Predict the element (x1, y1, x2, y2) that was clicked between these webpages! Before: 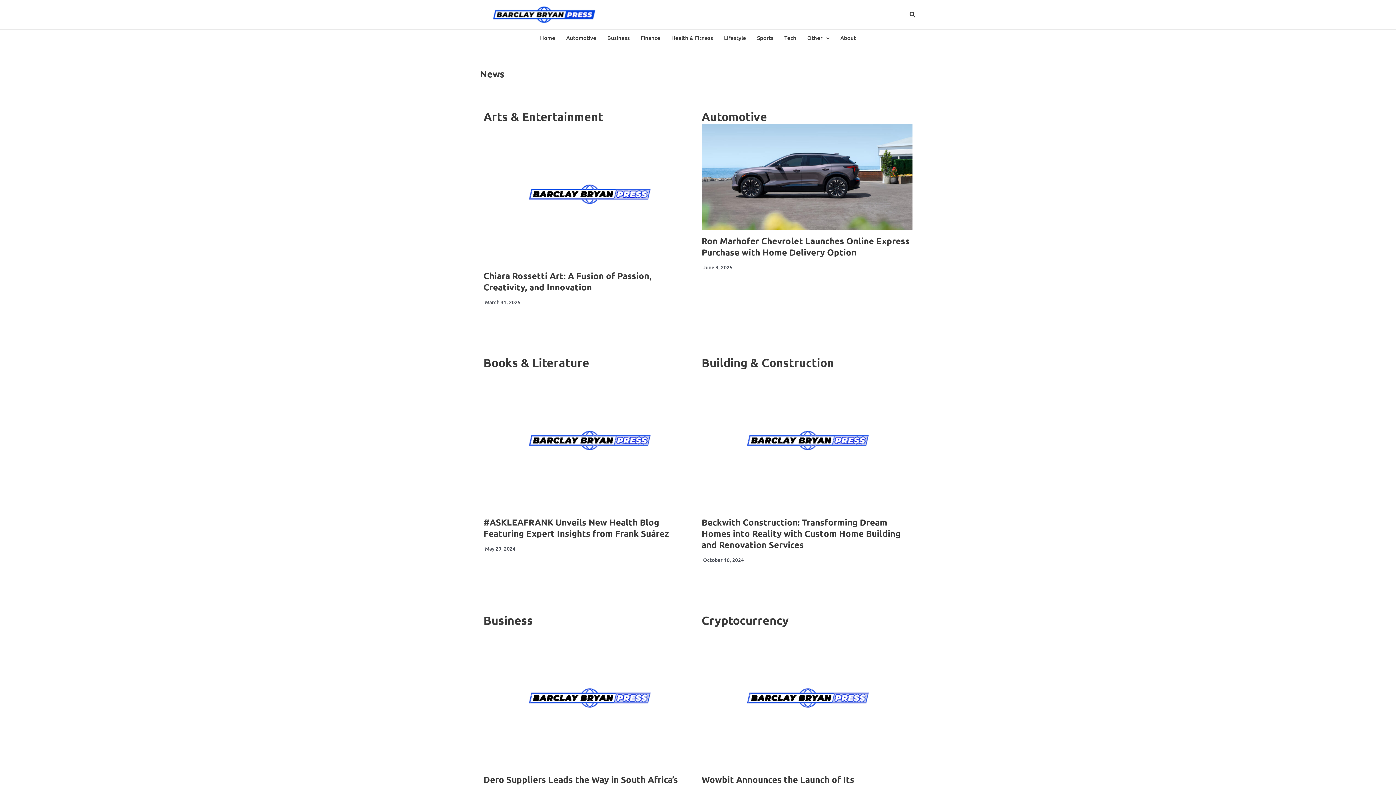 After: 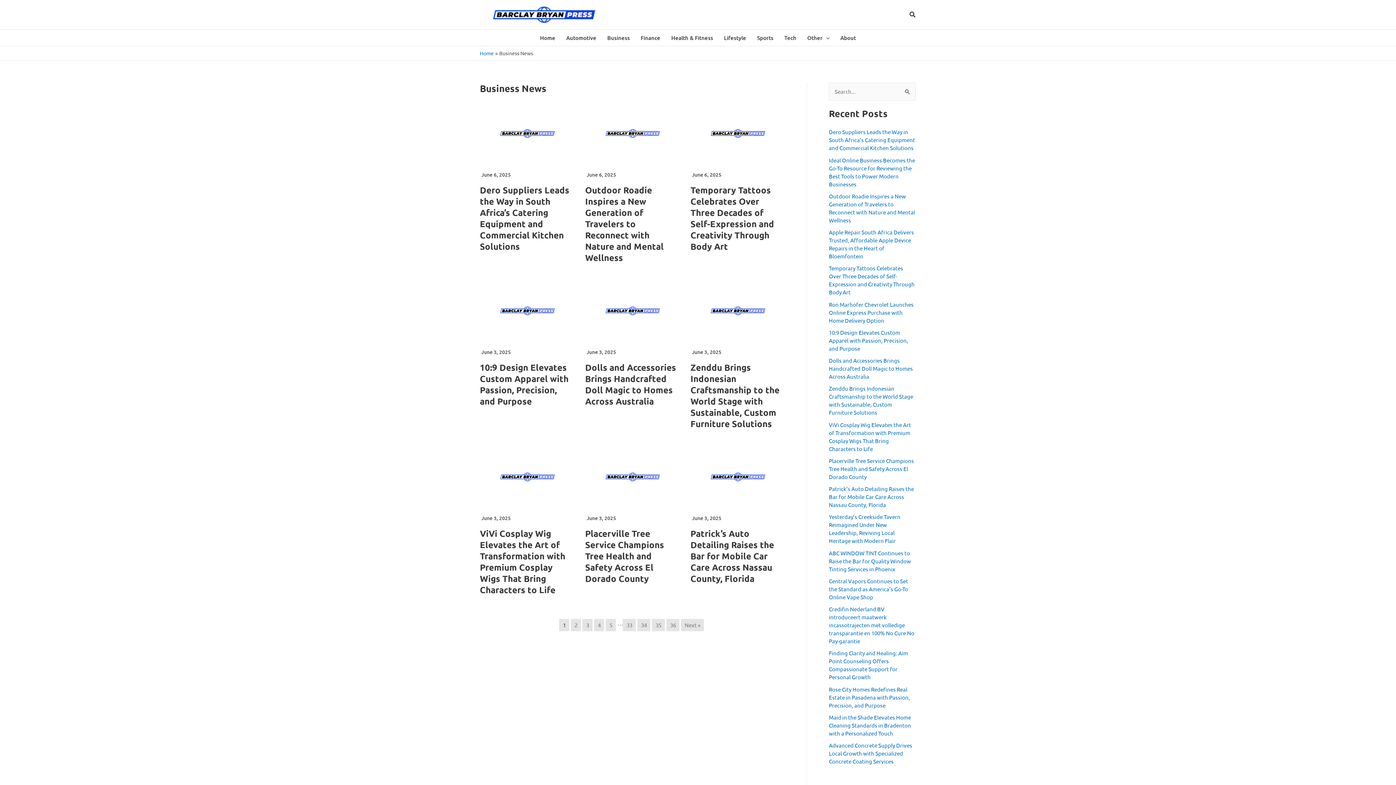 Action: label: Business bbox: (602, 29, 635, 45)